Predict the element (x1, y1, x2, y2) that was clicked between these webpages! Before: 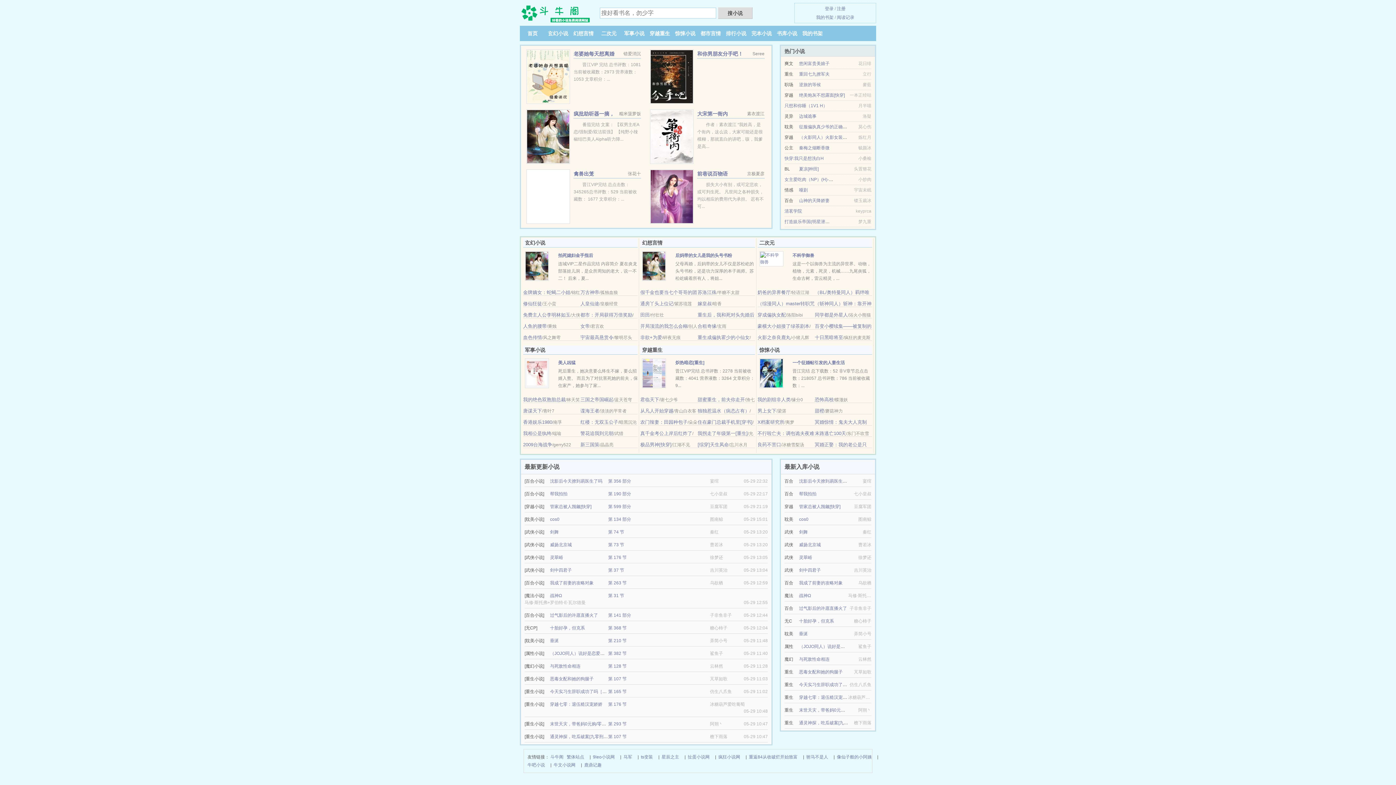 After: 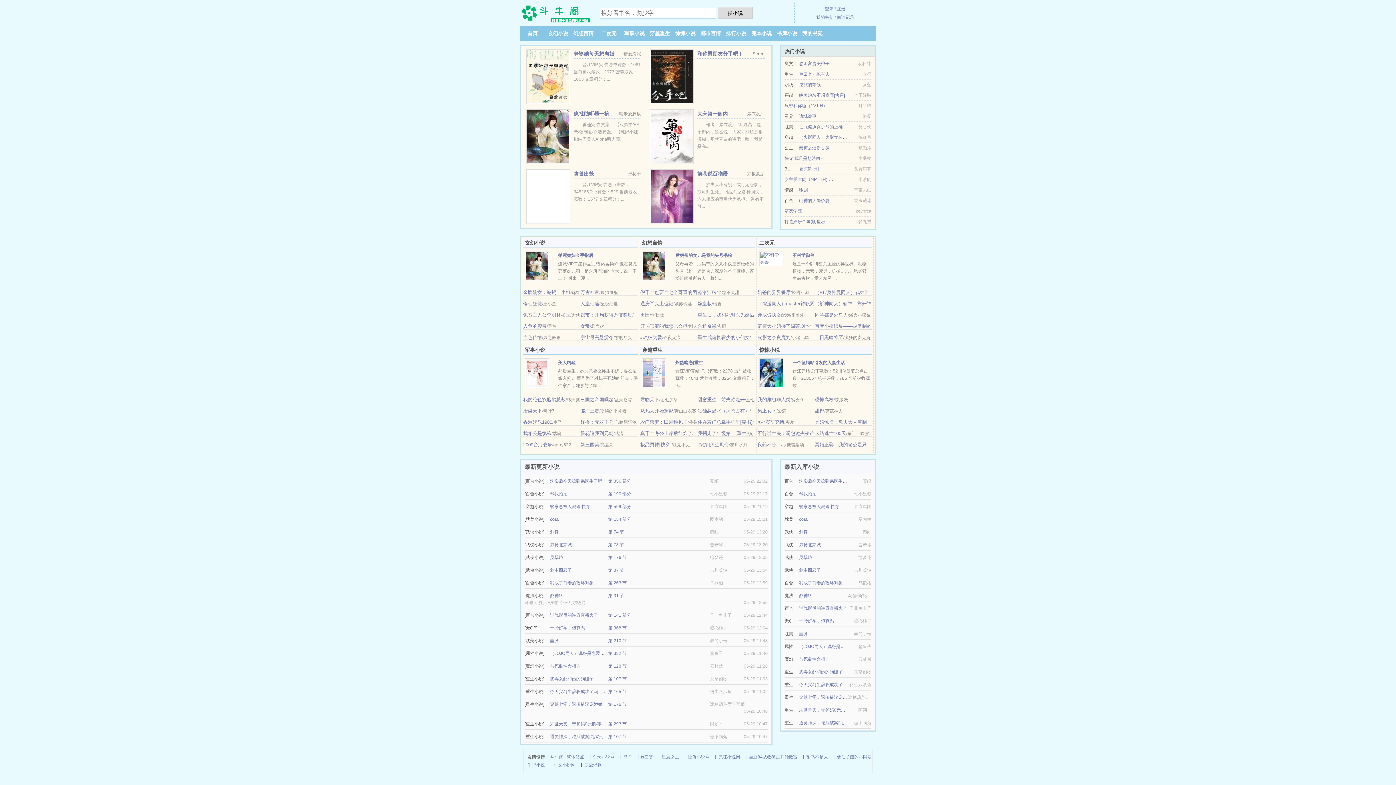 Action: bbox: (799, 517, 808, 522) label: cos0